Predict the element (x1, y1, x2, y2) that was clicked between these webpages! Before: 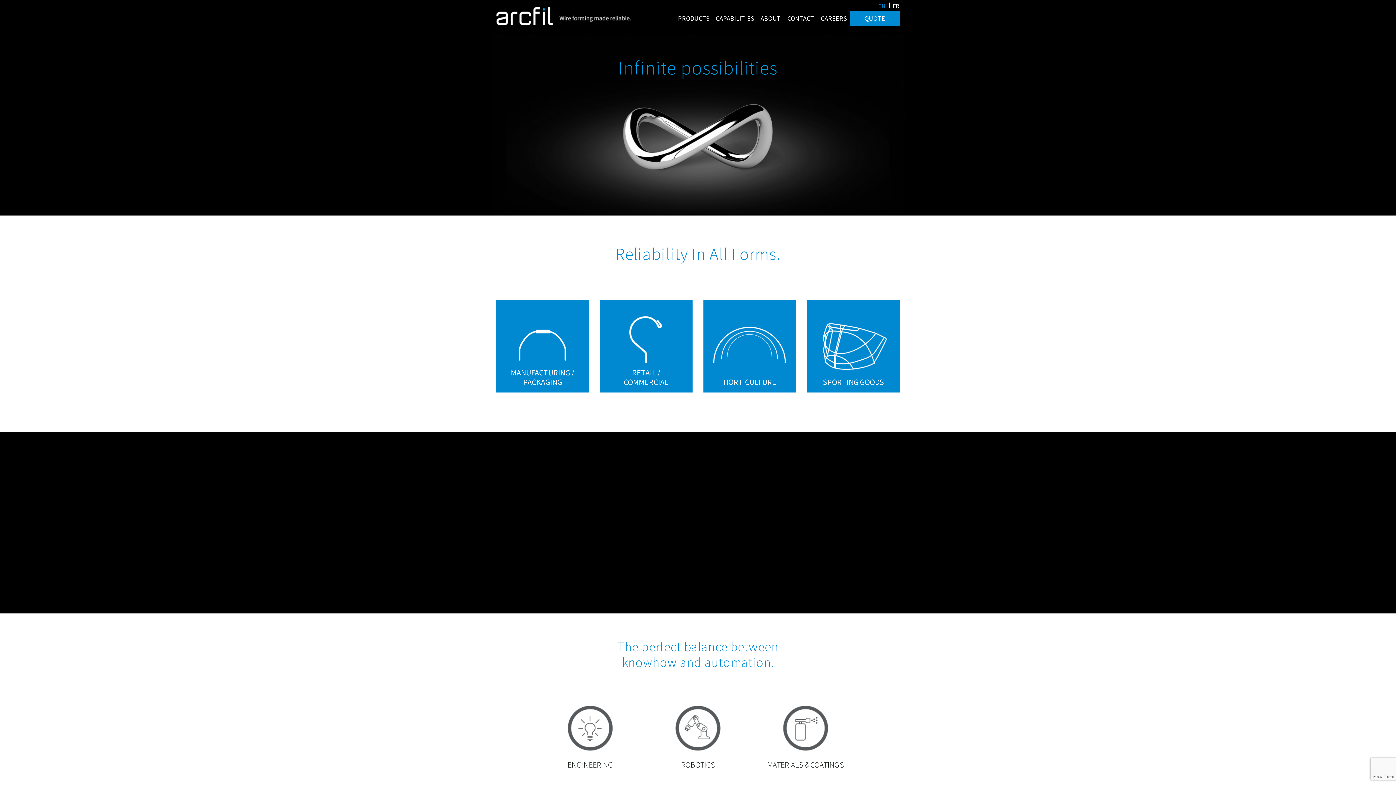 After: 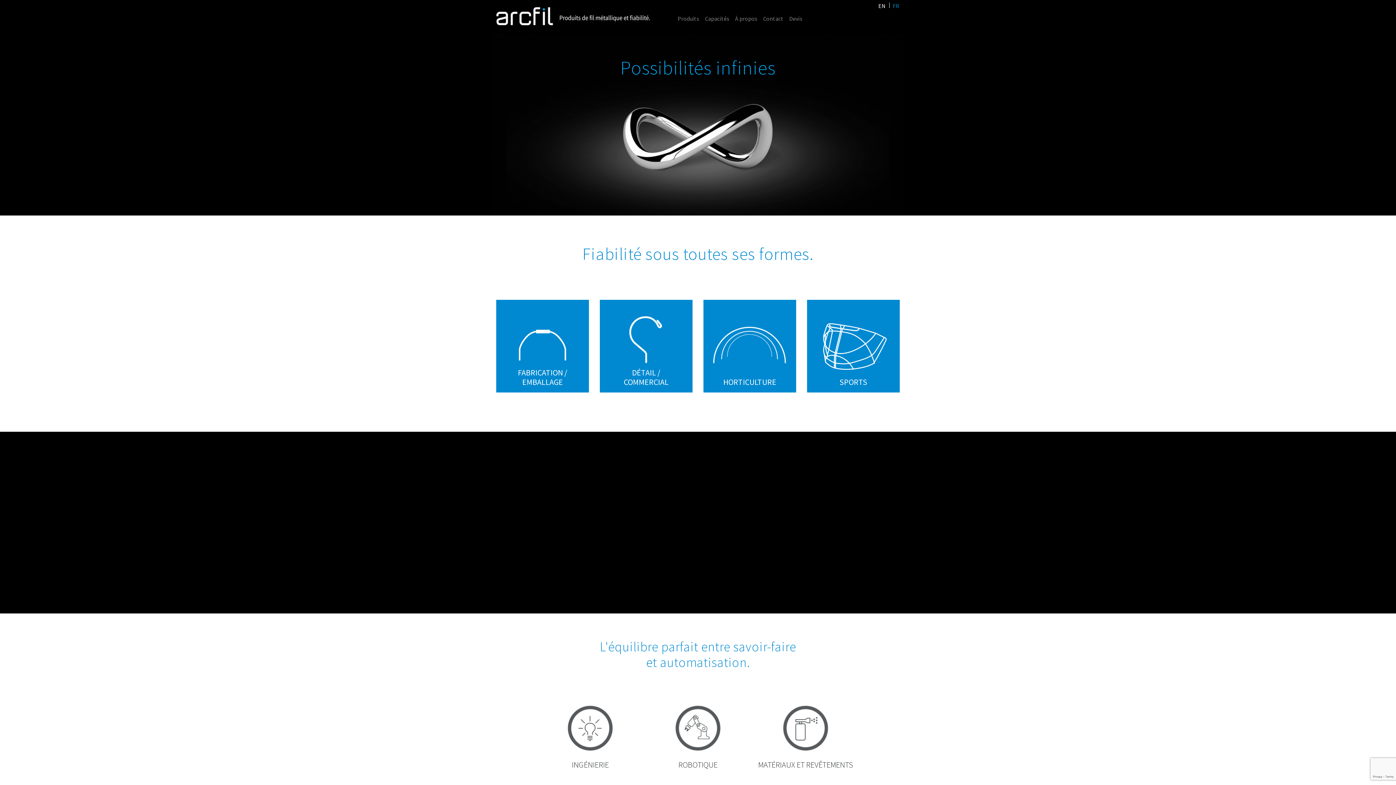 Action: bbox: (889, 0, 899, 10) label: FR